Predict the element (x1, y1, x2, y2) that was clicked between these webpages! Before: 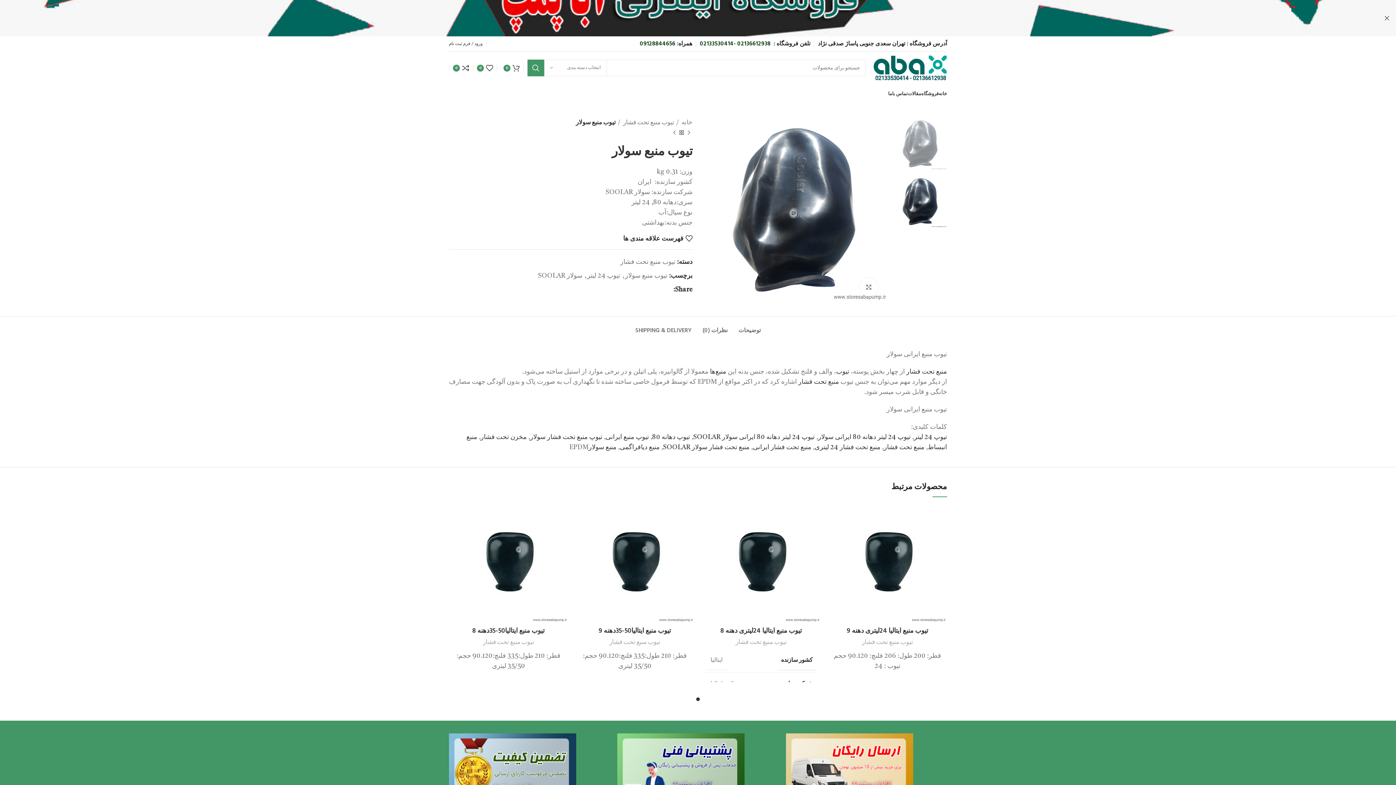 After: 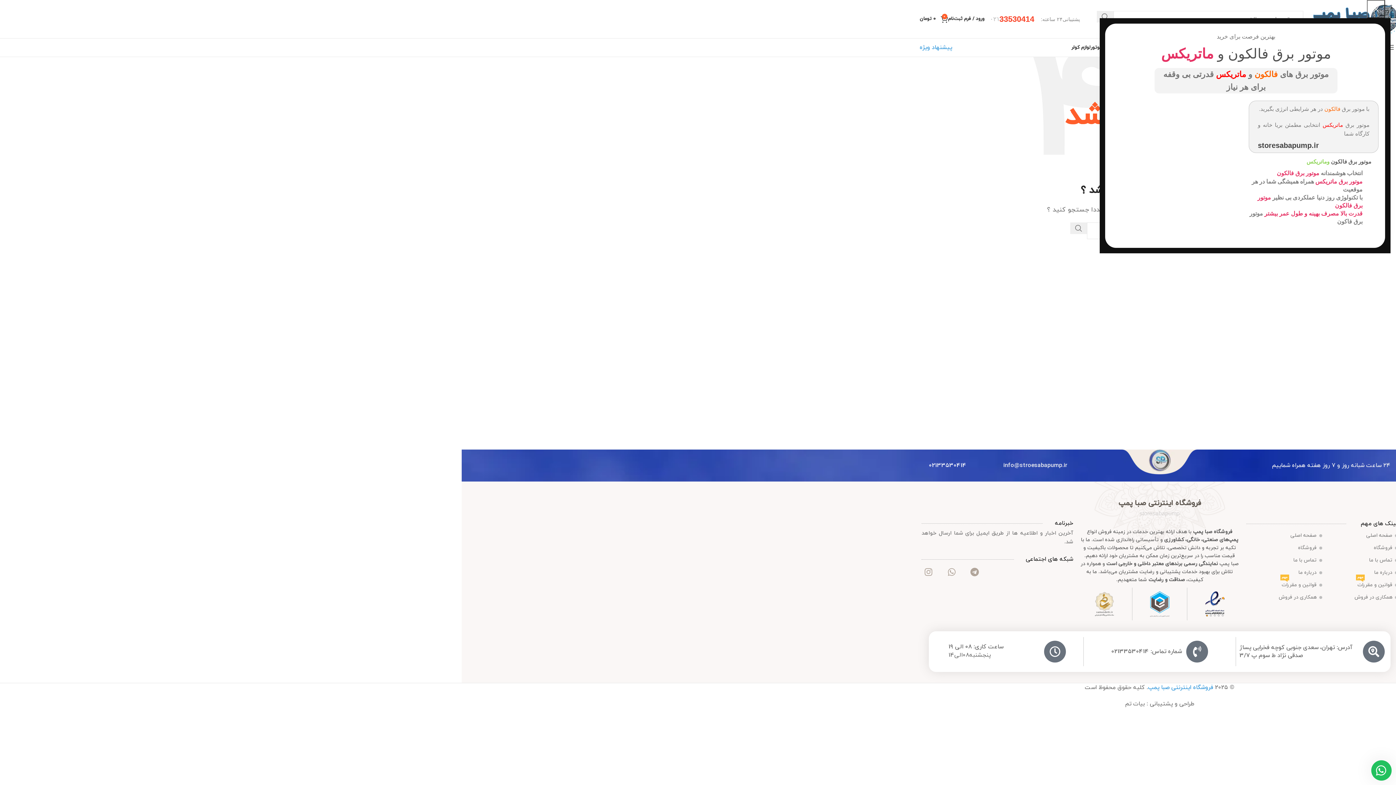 Action: label: منبع دیافراگمی bbox: (620, 444, 660, 450)